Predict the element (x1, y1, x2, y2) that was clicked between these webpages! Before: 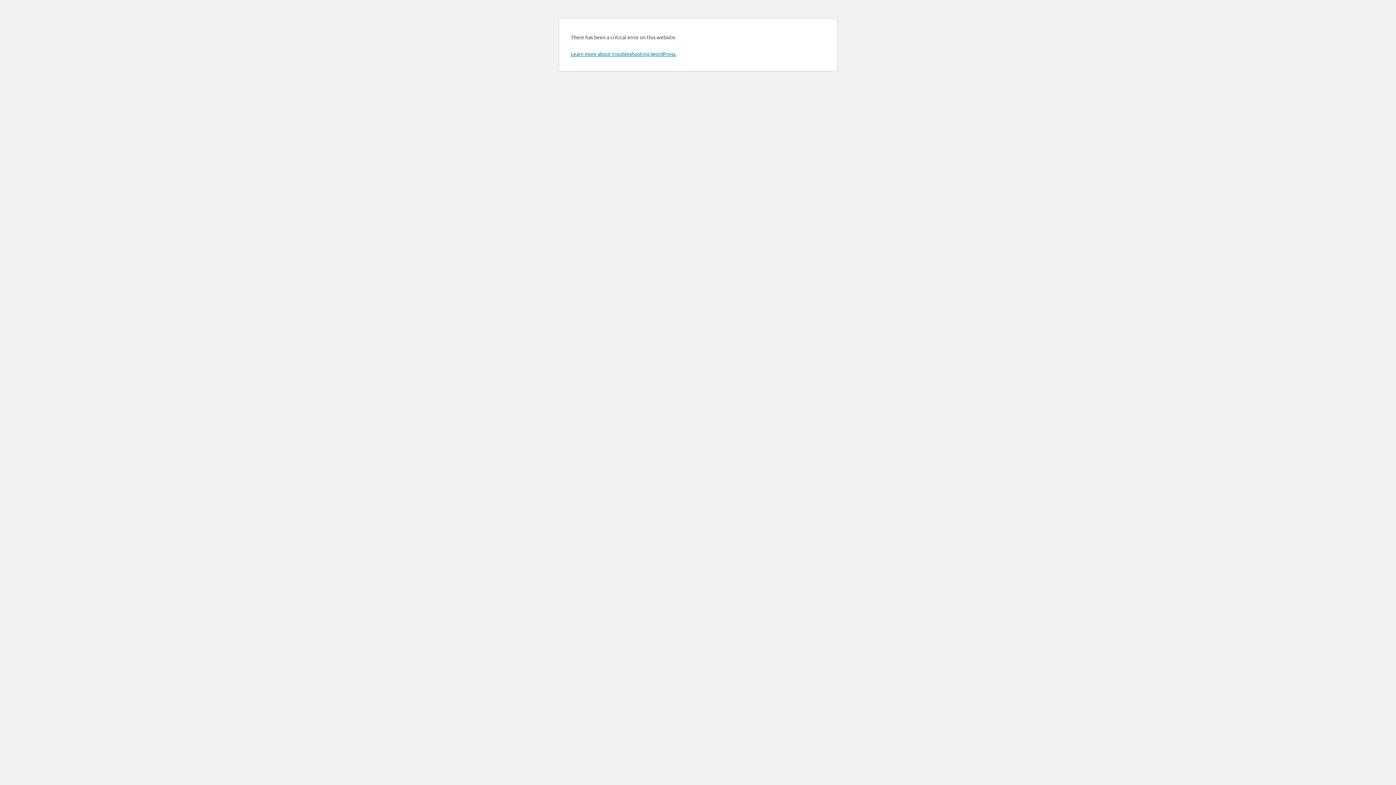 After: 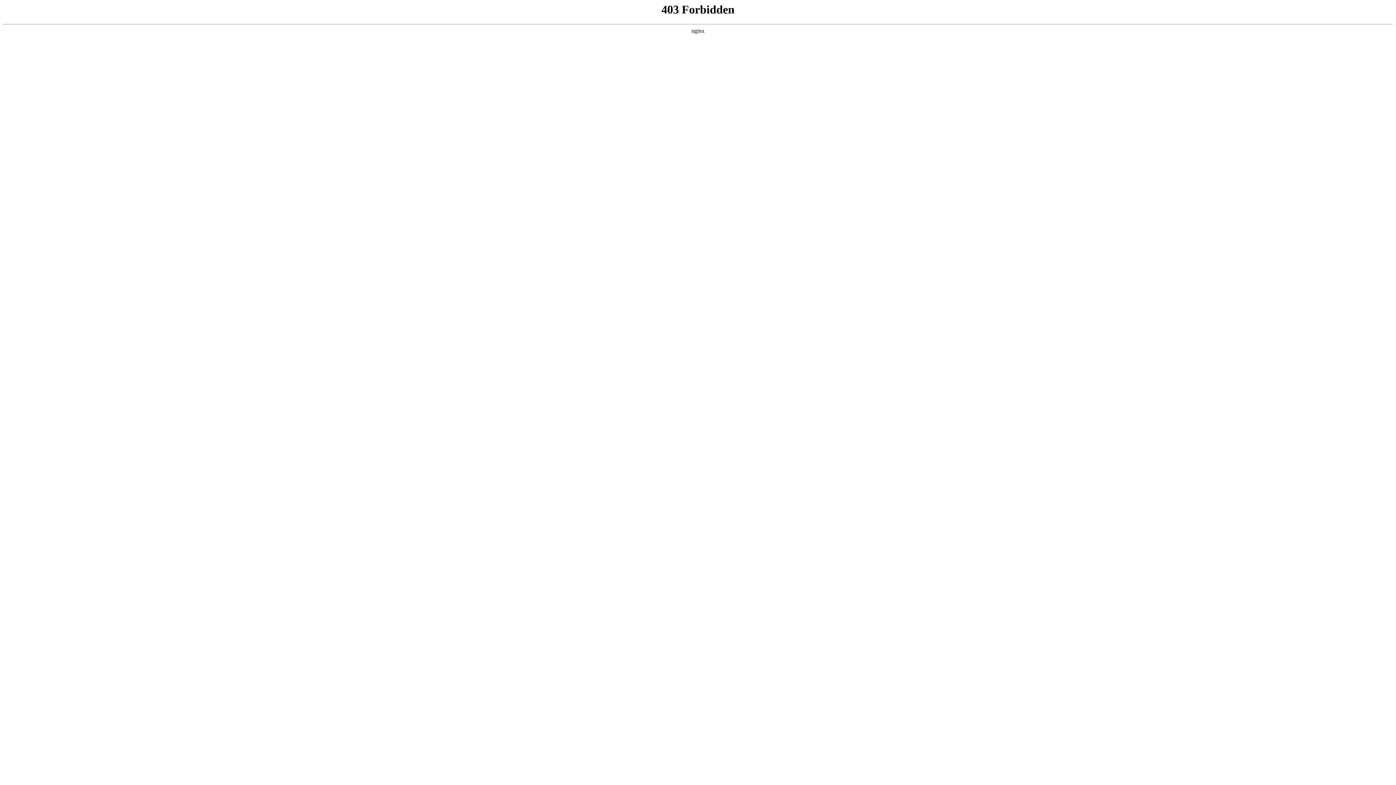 Action: label: Learn more about troubleshooting WordPress. bbox: (570, 50, 676, 57)